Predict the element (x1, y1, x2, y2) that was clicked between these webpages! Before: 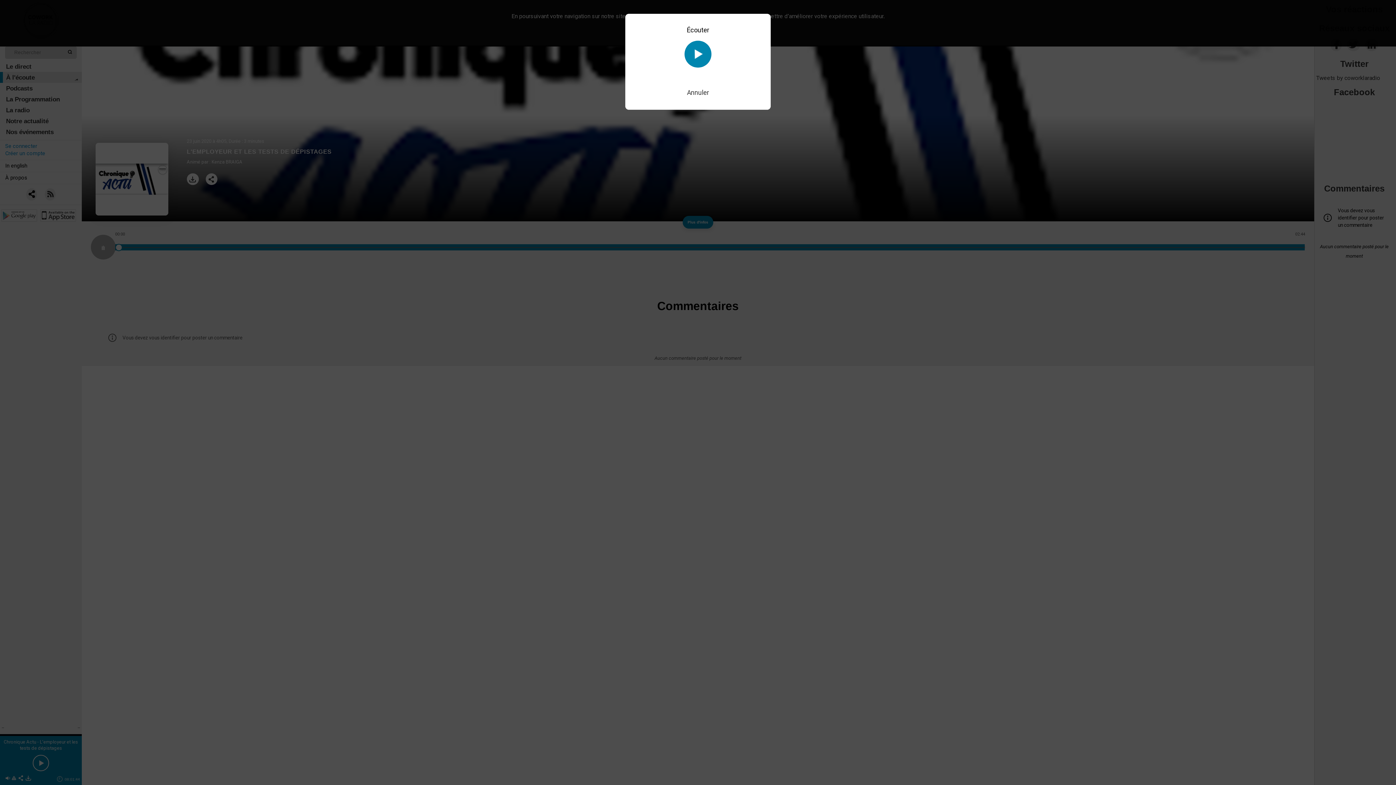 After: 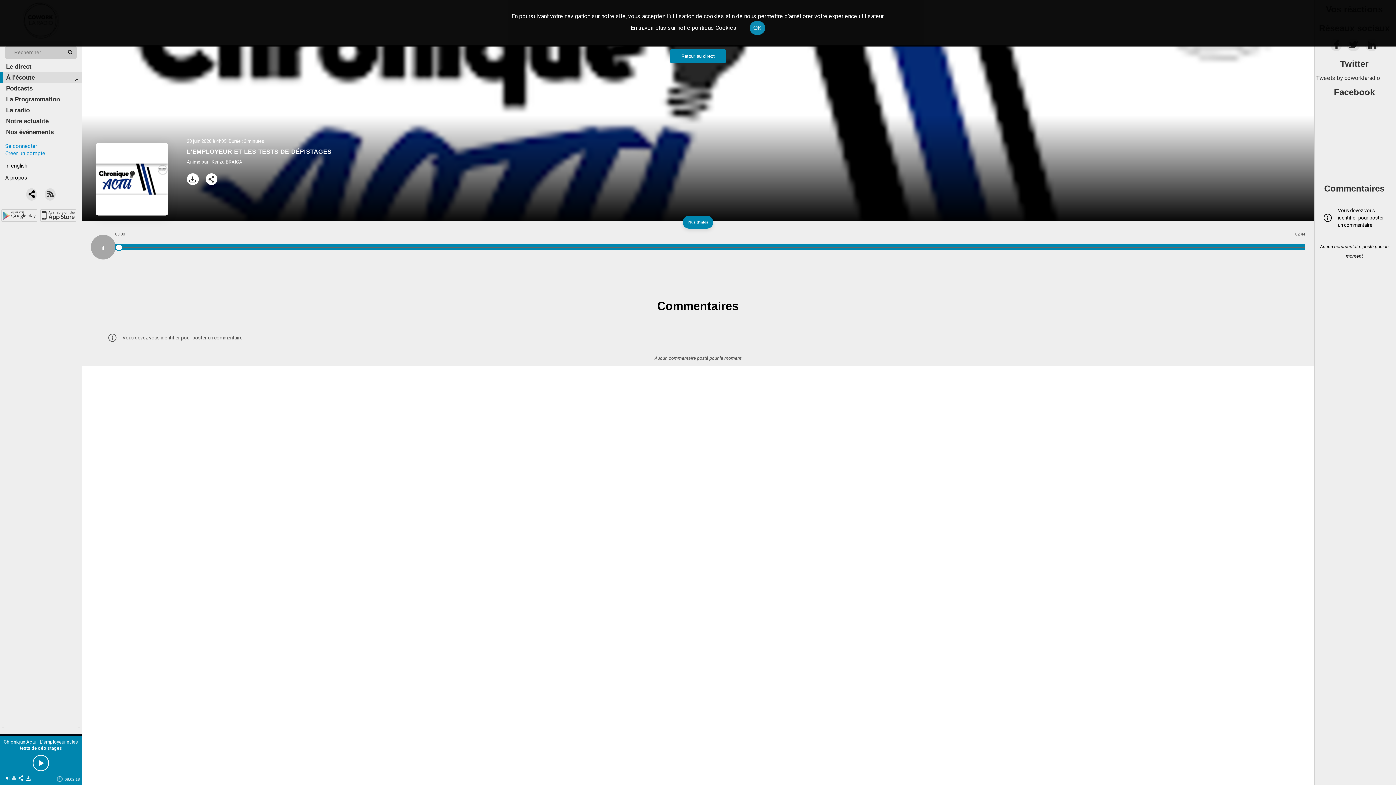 Action: label: Annuler bbox: (687, 88, 709, 96)